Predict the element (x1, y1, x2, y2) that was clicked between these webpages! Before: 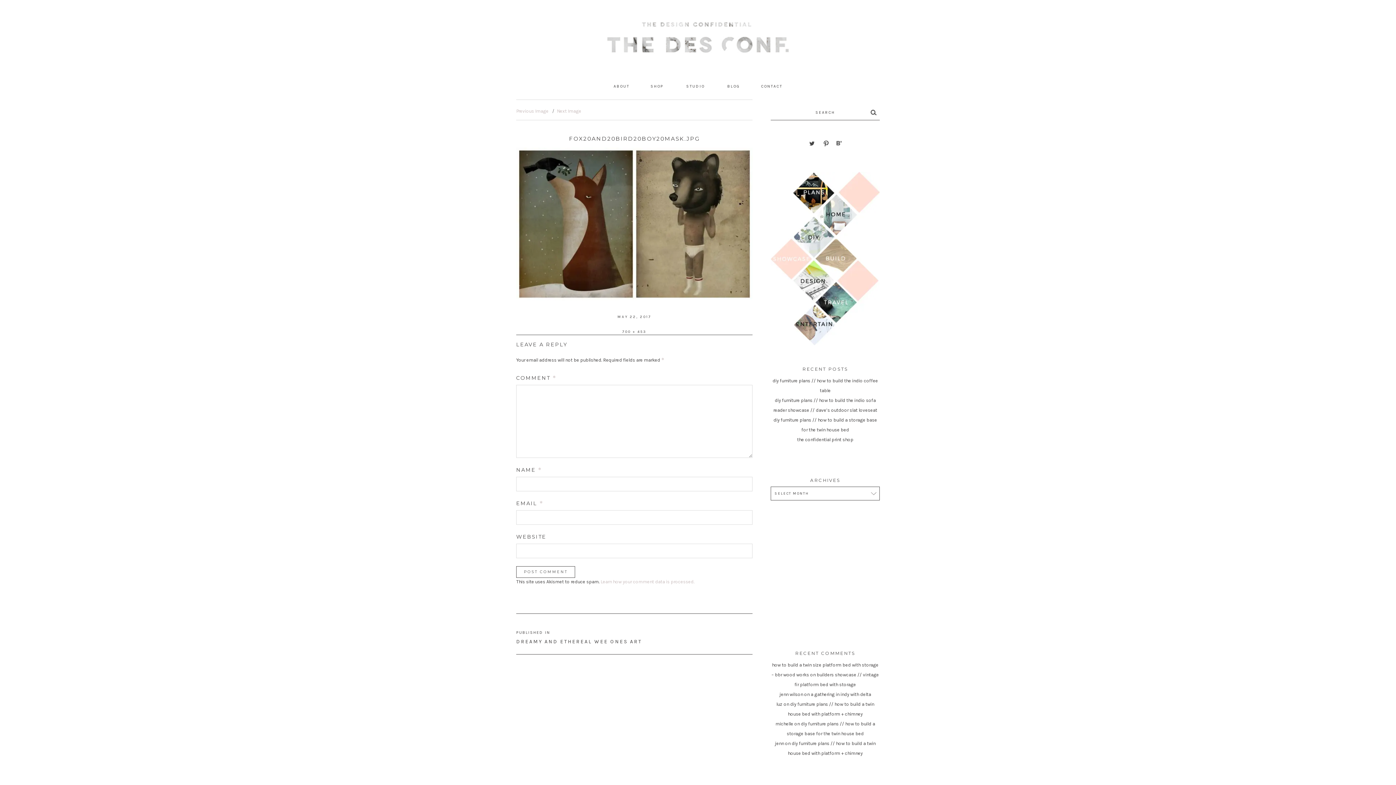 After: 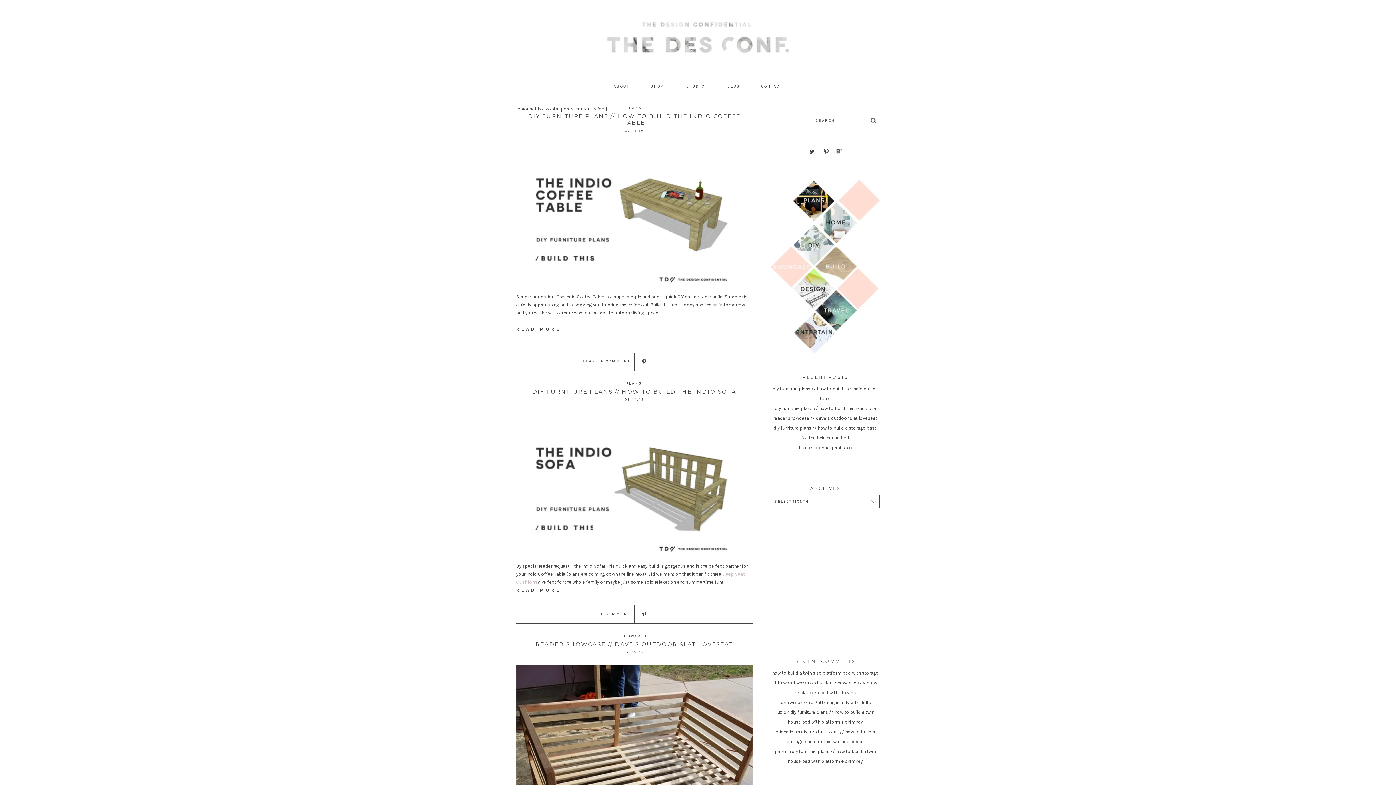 Action: label: BLOG bbox: (717, 77, 750, 95)